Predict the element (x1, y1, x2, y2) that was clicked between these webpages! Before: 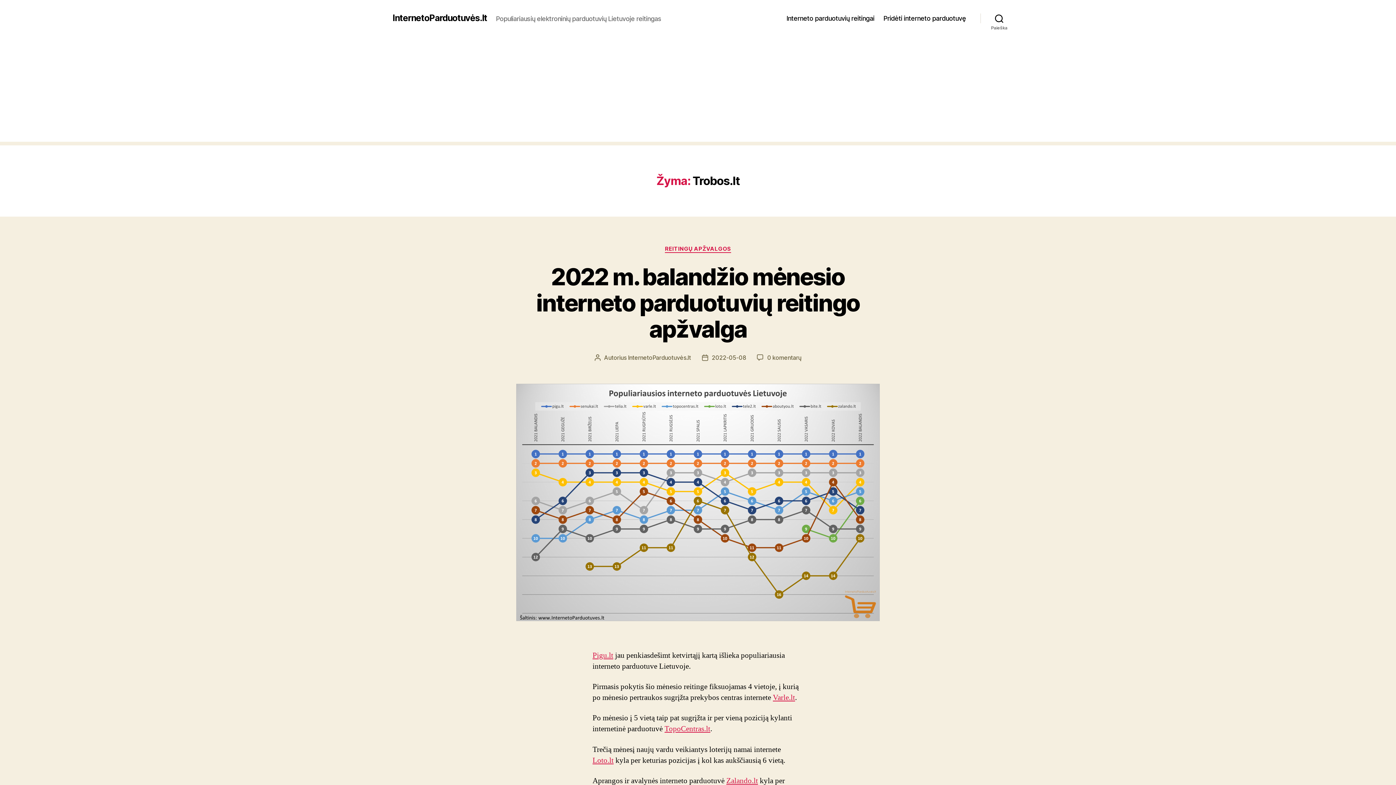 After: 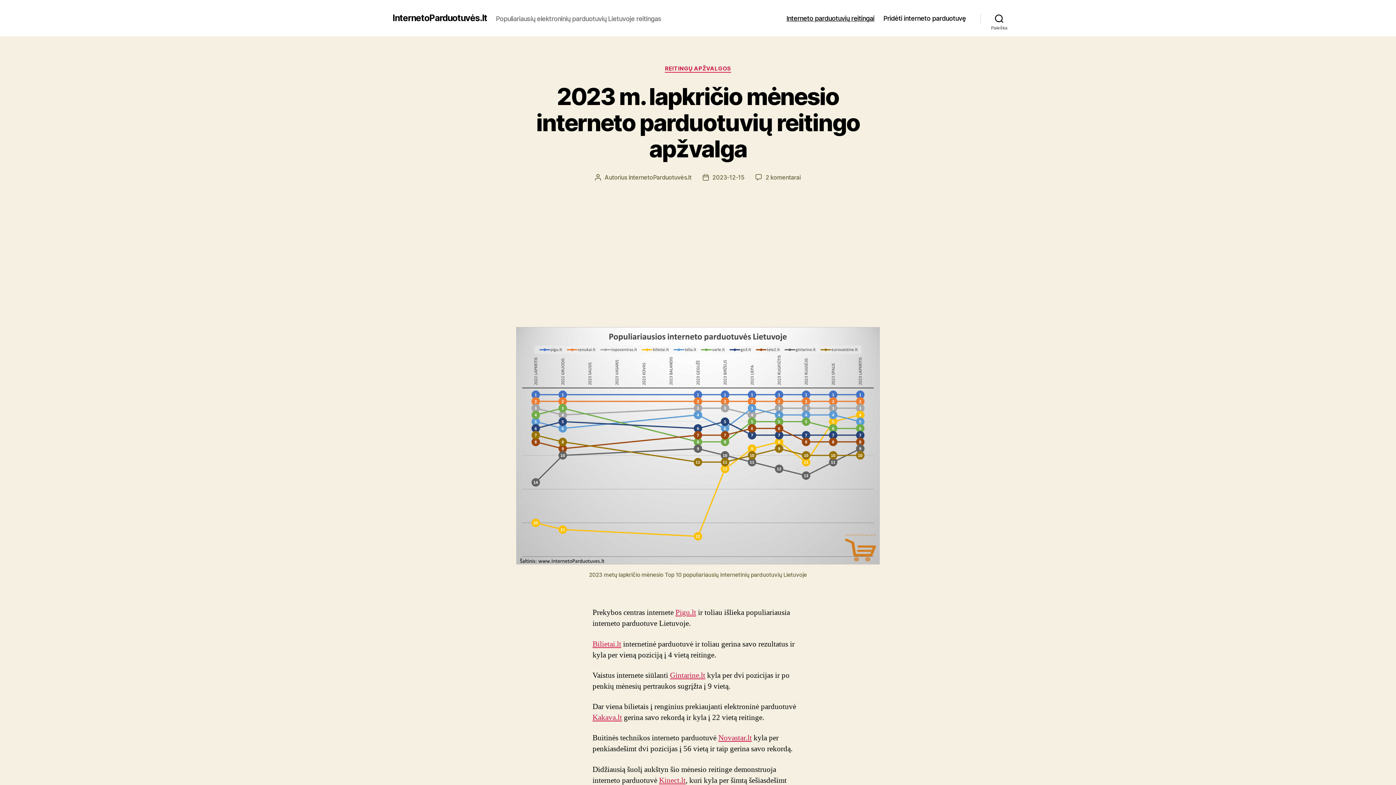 Action: bbox: (628, 354, 691, 361) label: InternetoParduotuvės.lt